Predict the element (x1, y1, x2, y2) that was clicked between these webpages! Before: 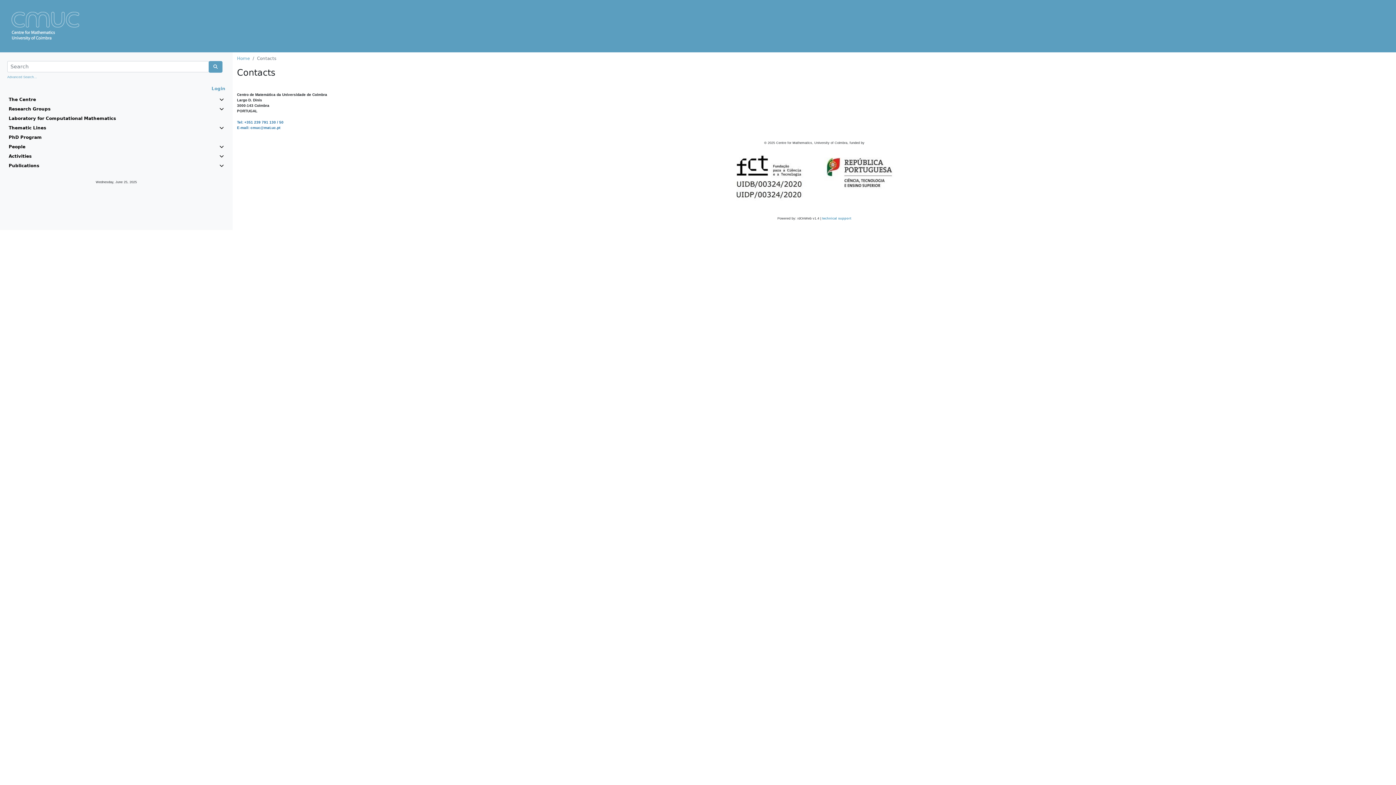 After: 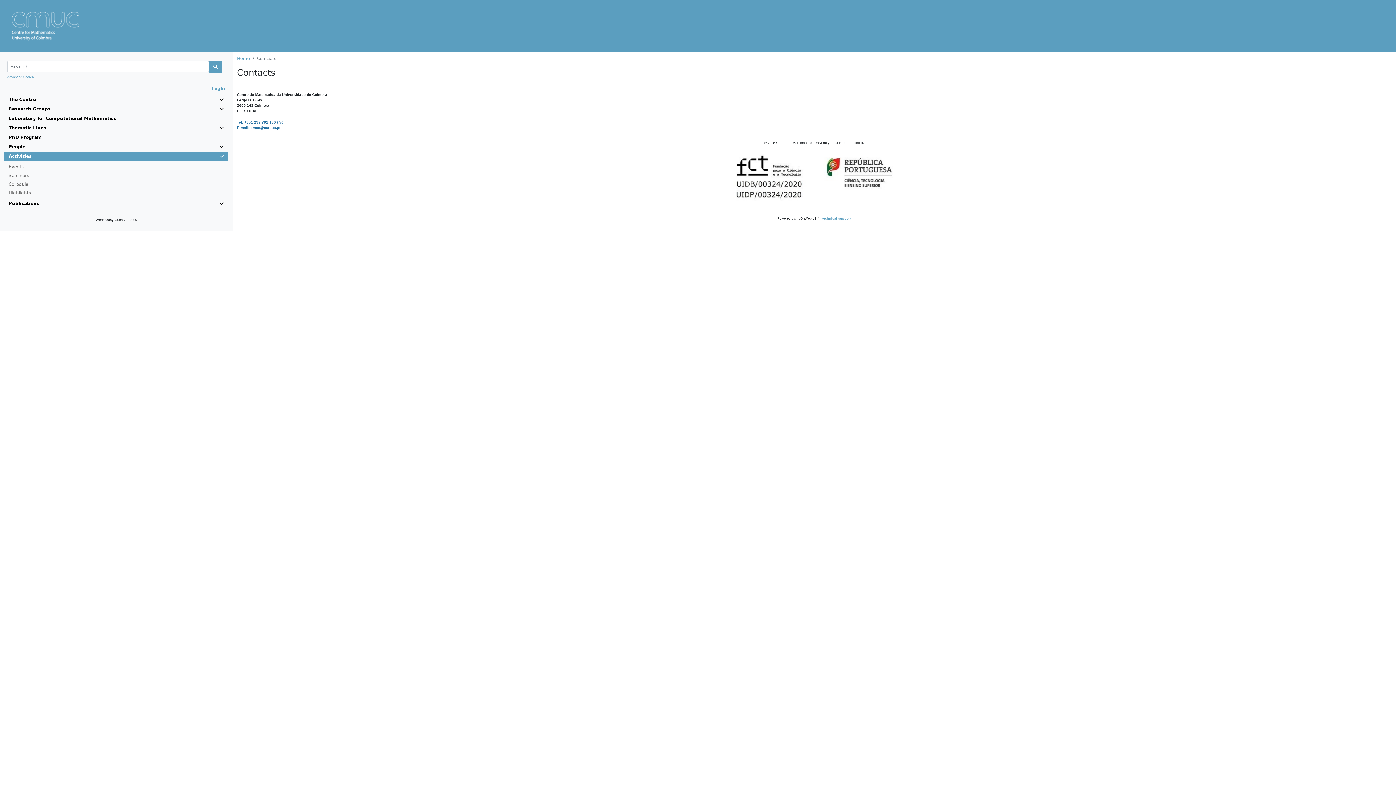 Action: bbox: (8, 153, 223, 159) label: Activities